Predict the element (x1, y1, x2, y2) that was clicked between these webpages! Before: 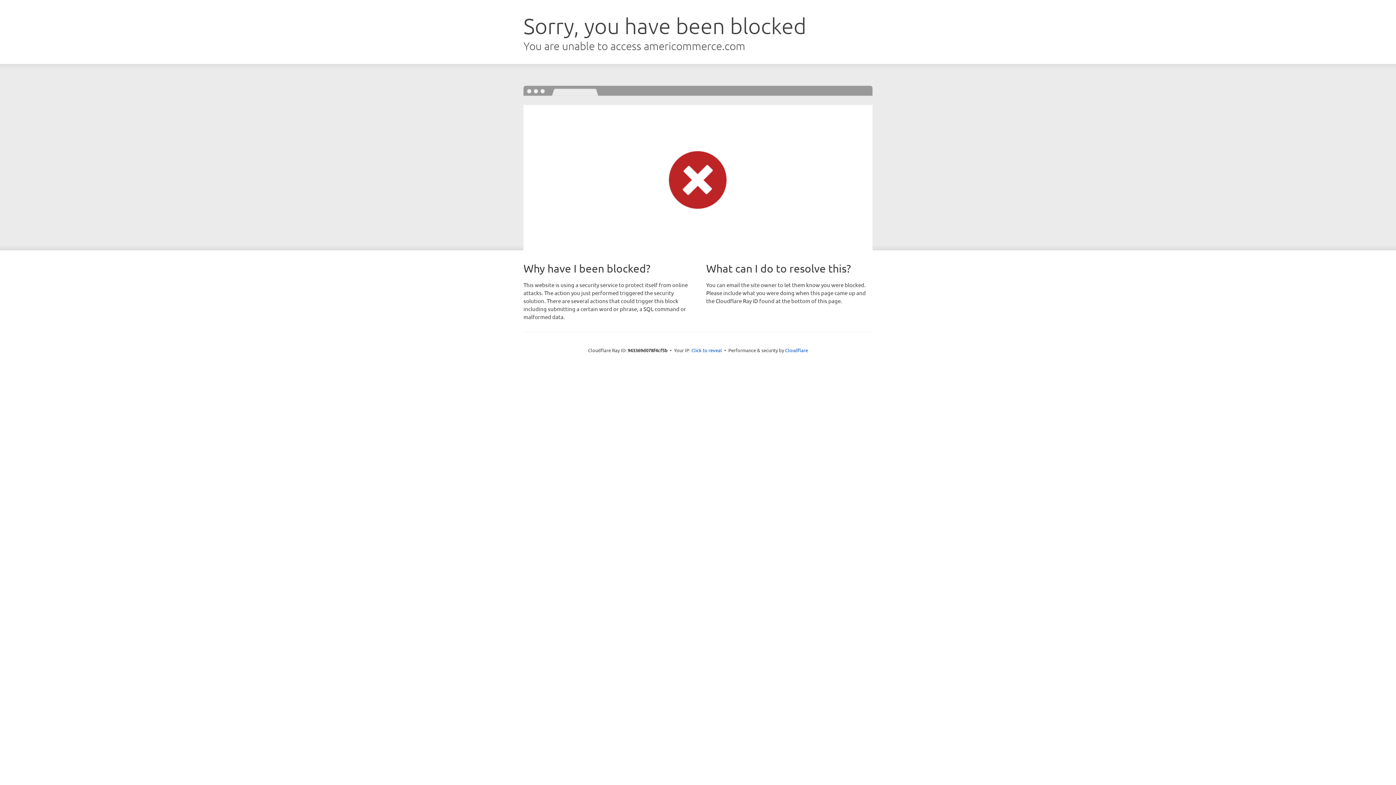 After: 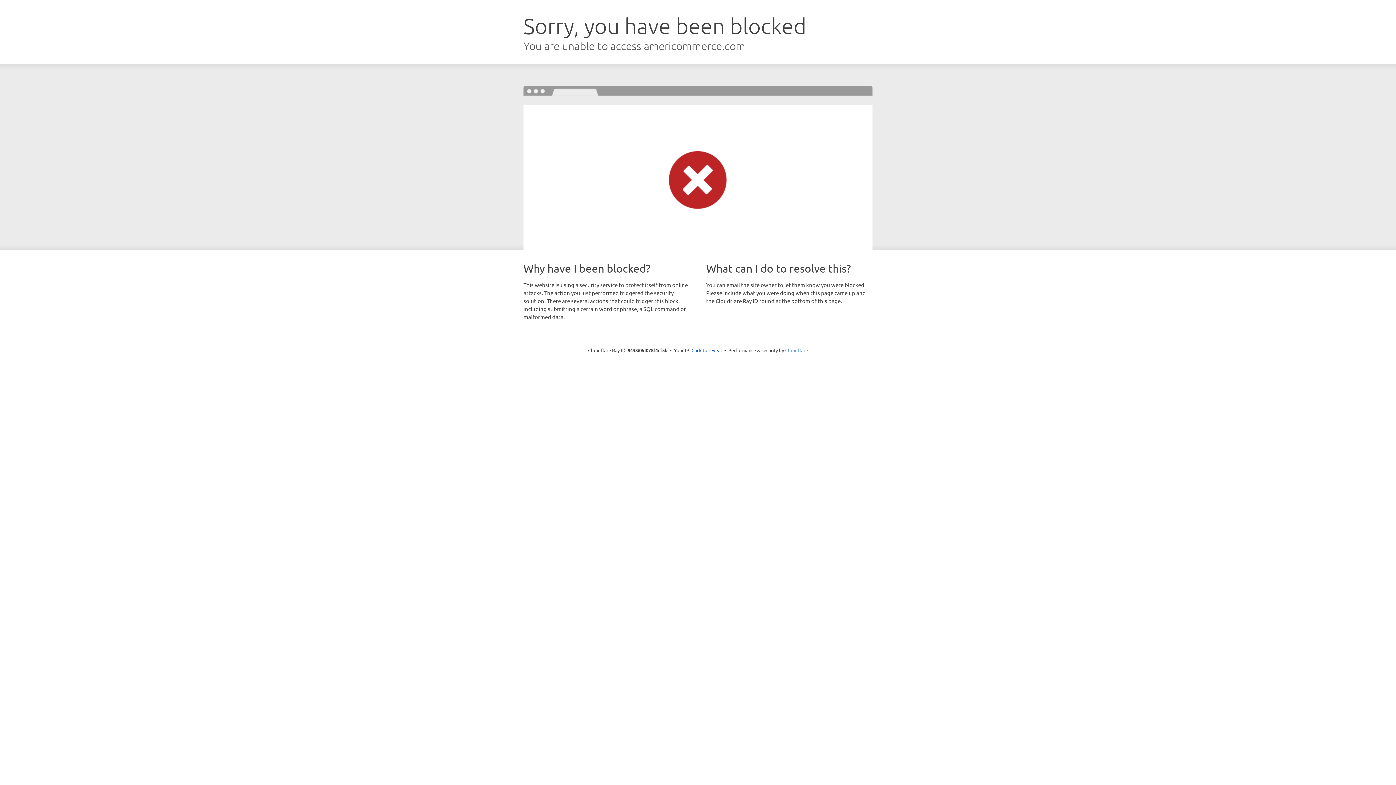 Action: bbox: (785, 347, 808, 353) label: Cloudflare